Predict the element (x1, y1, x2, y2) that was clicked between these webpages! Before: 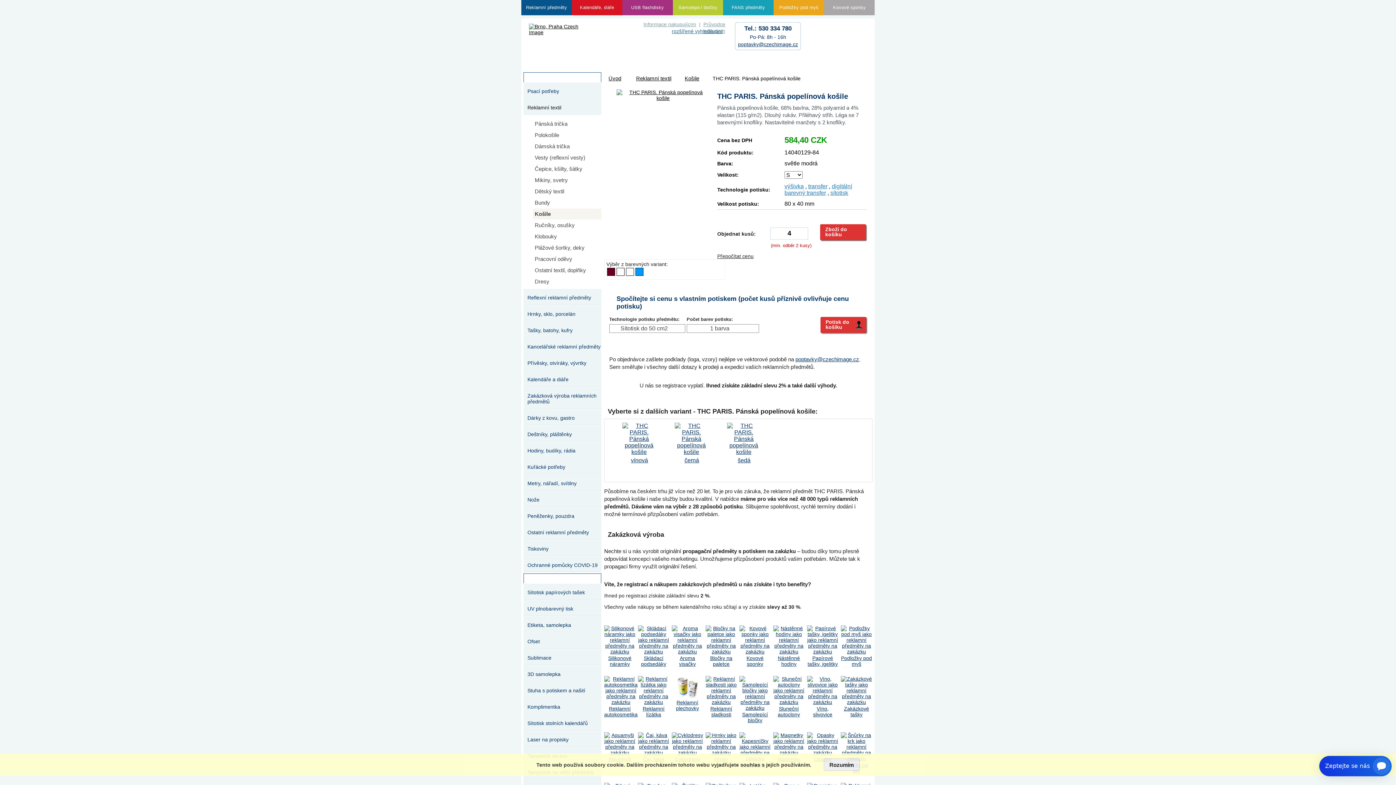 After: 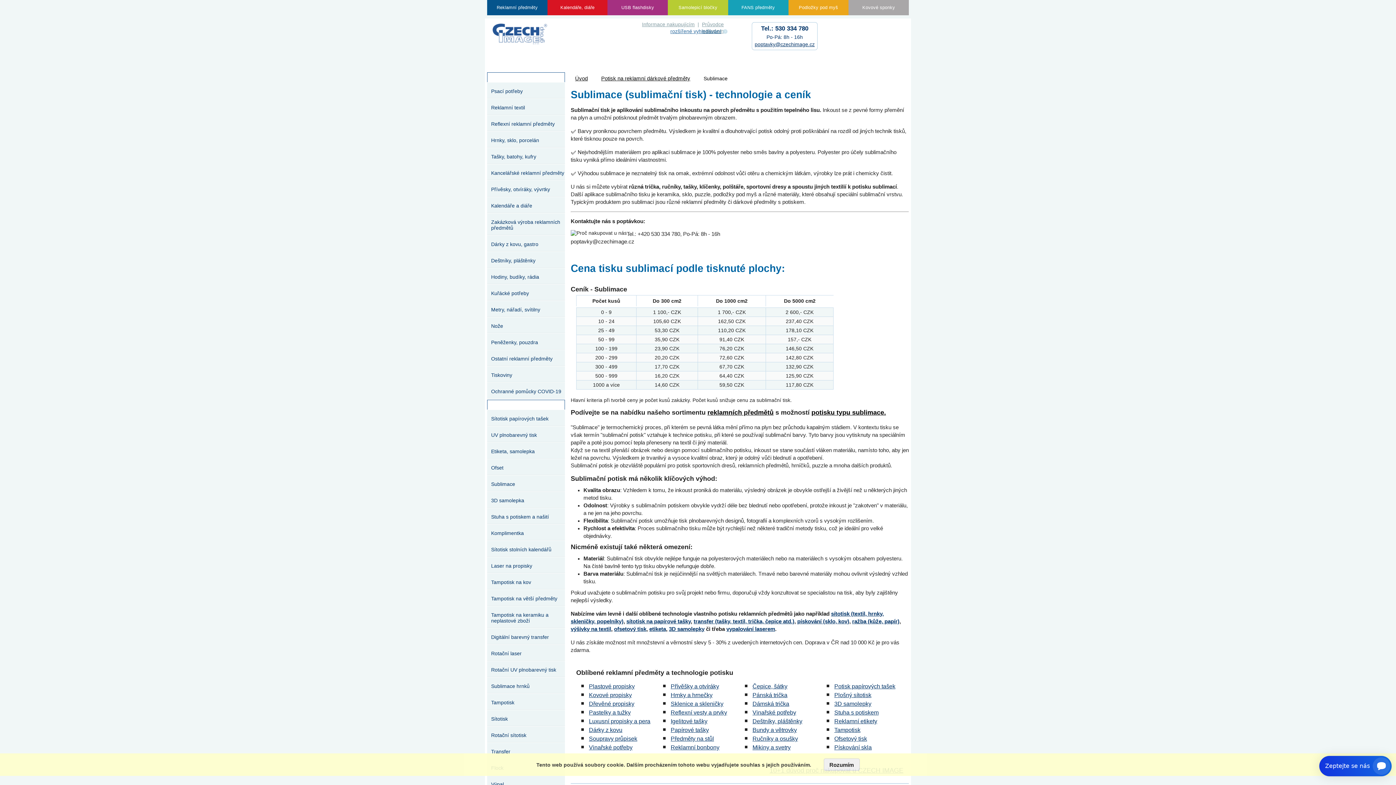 Action: label: Sublimace bbox: (523, 649, 601, 665)